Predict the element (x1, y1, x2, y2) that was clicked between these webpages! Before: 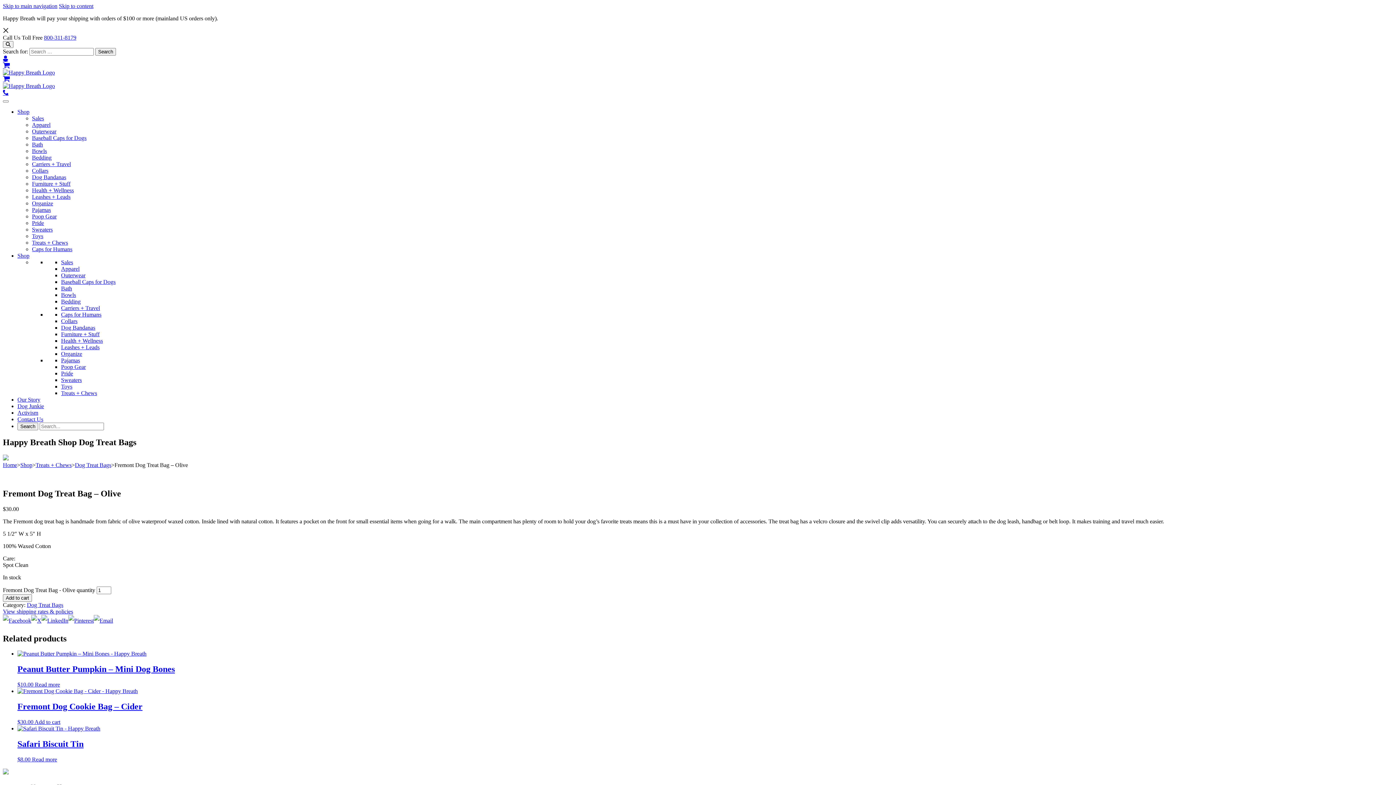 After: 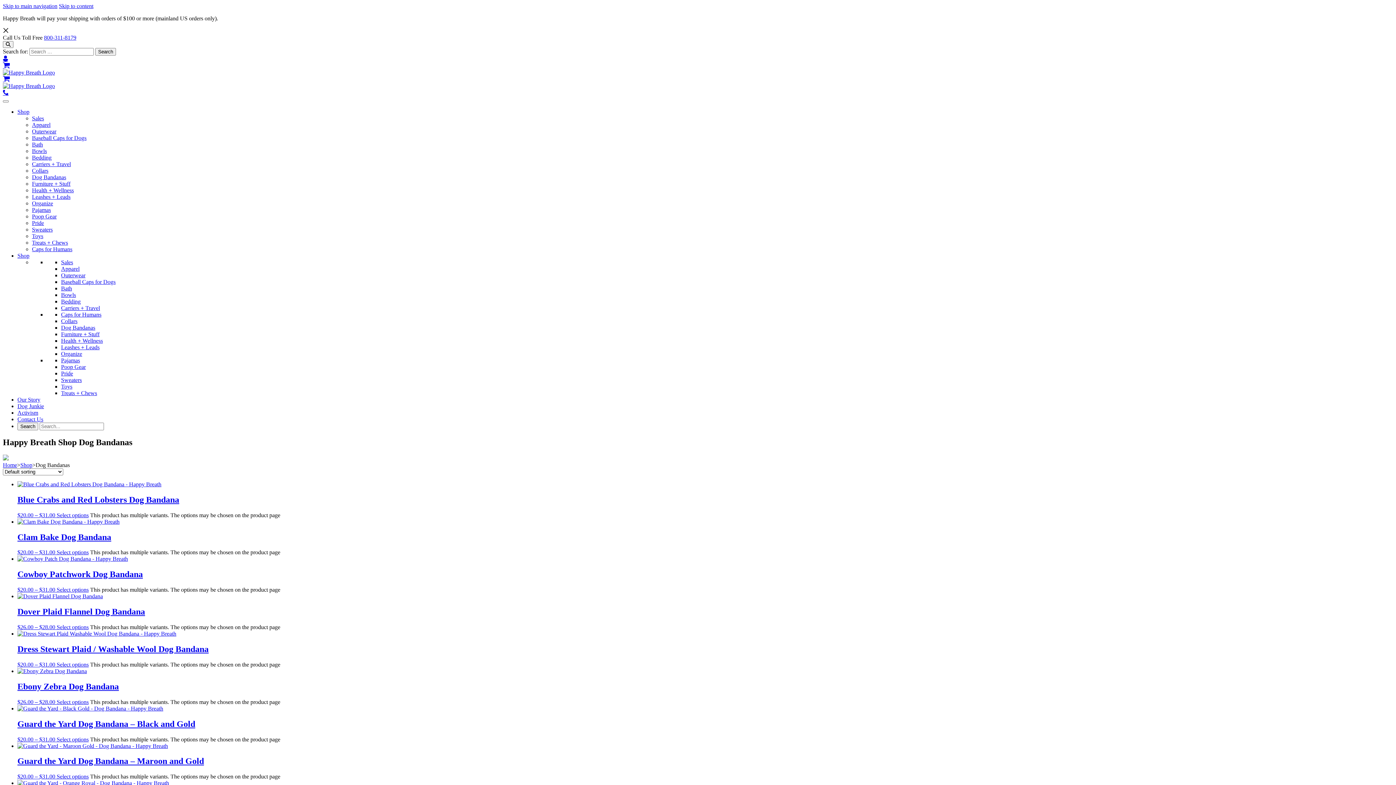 Action: bbox: (61, 324, 95, 330) label: Dog Bandanas